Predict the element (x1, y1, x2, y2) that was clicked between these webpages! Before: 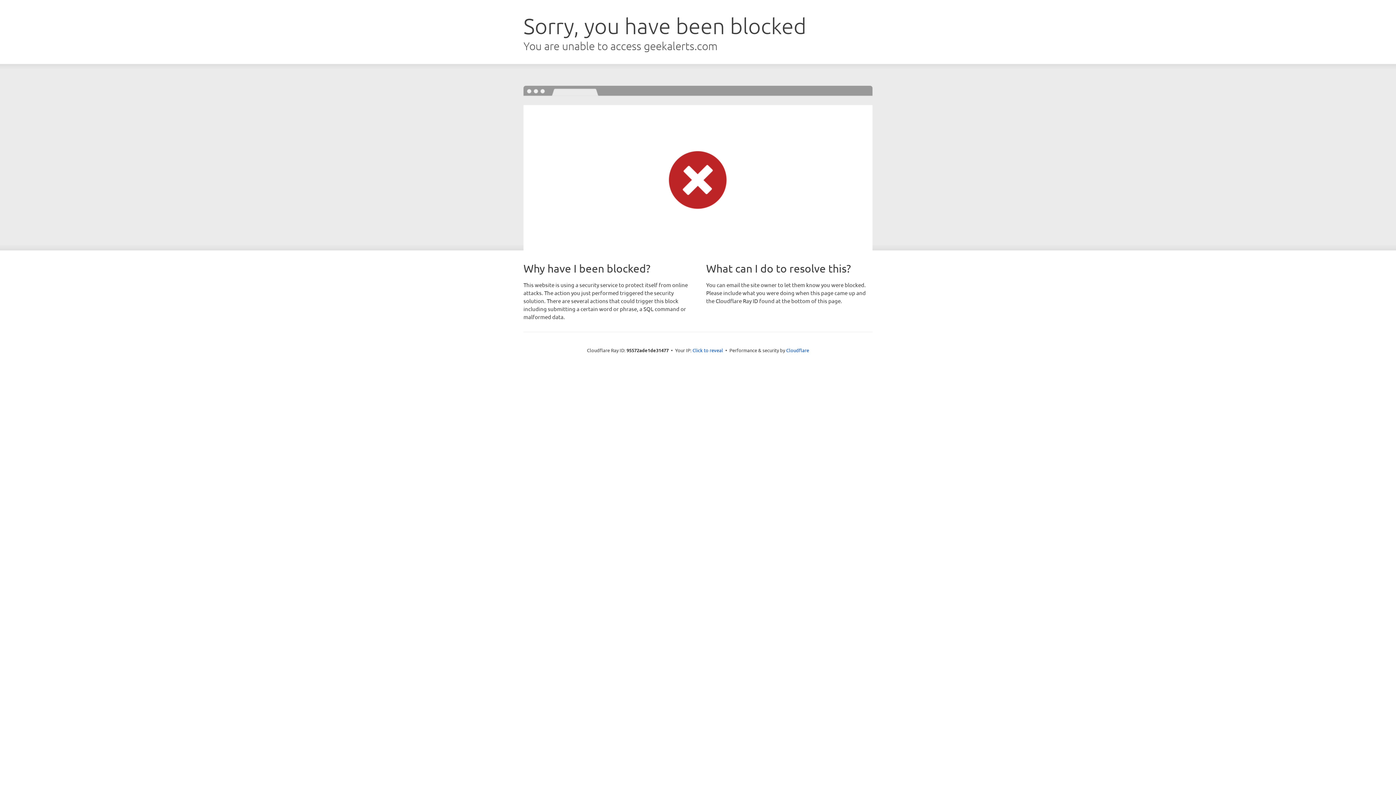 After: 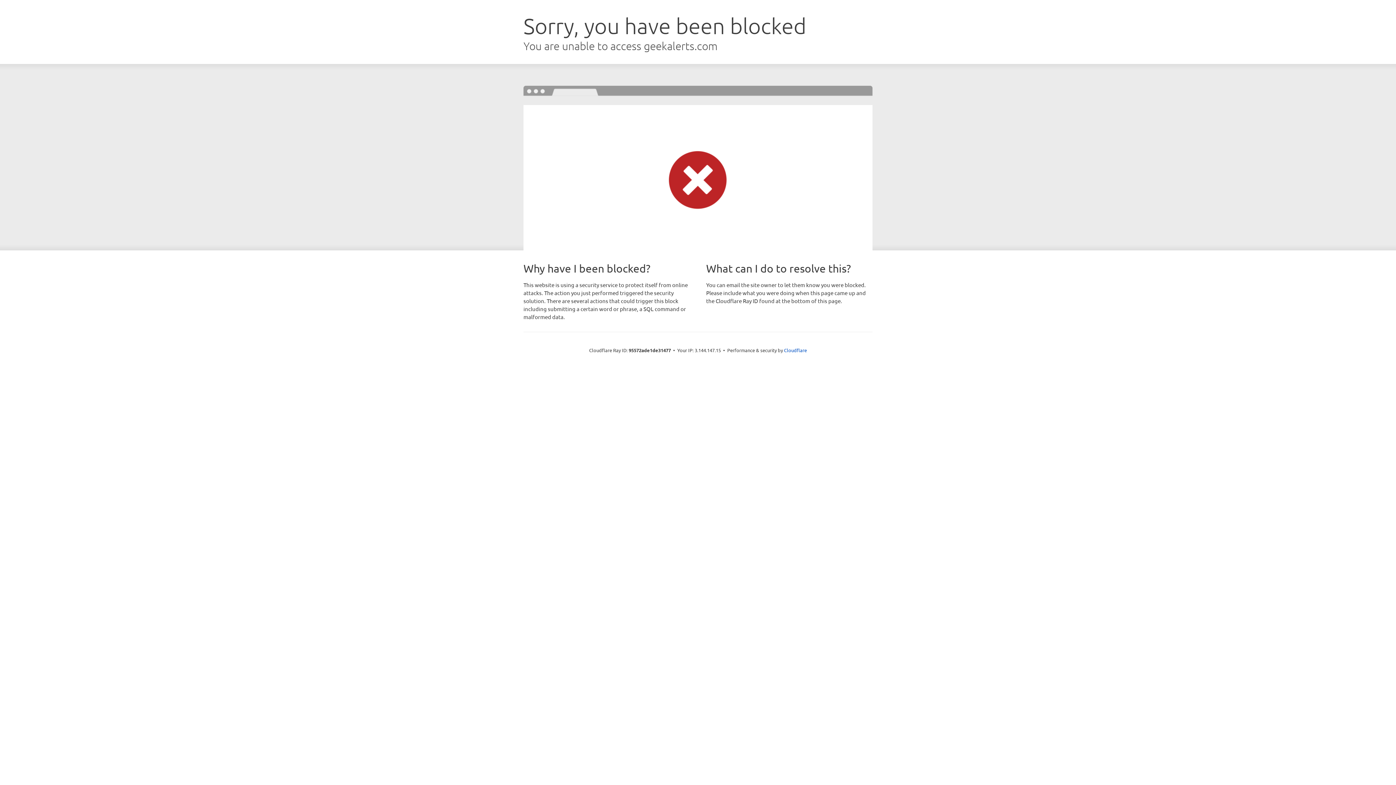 Action: label: Click to reveal bbox: (692, 346, 723, 353)